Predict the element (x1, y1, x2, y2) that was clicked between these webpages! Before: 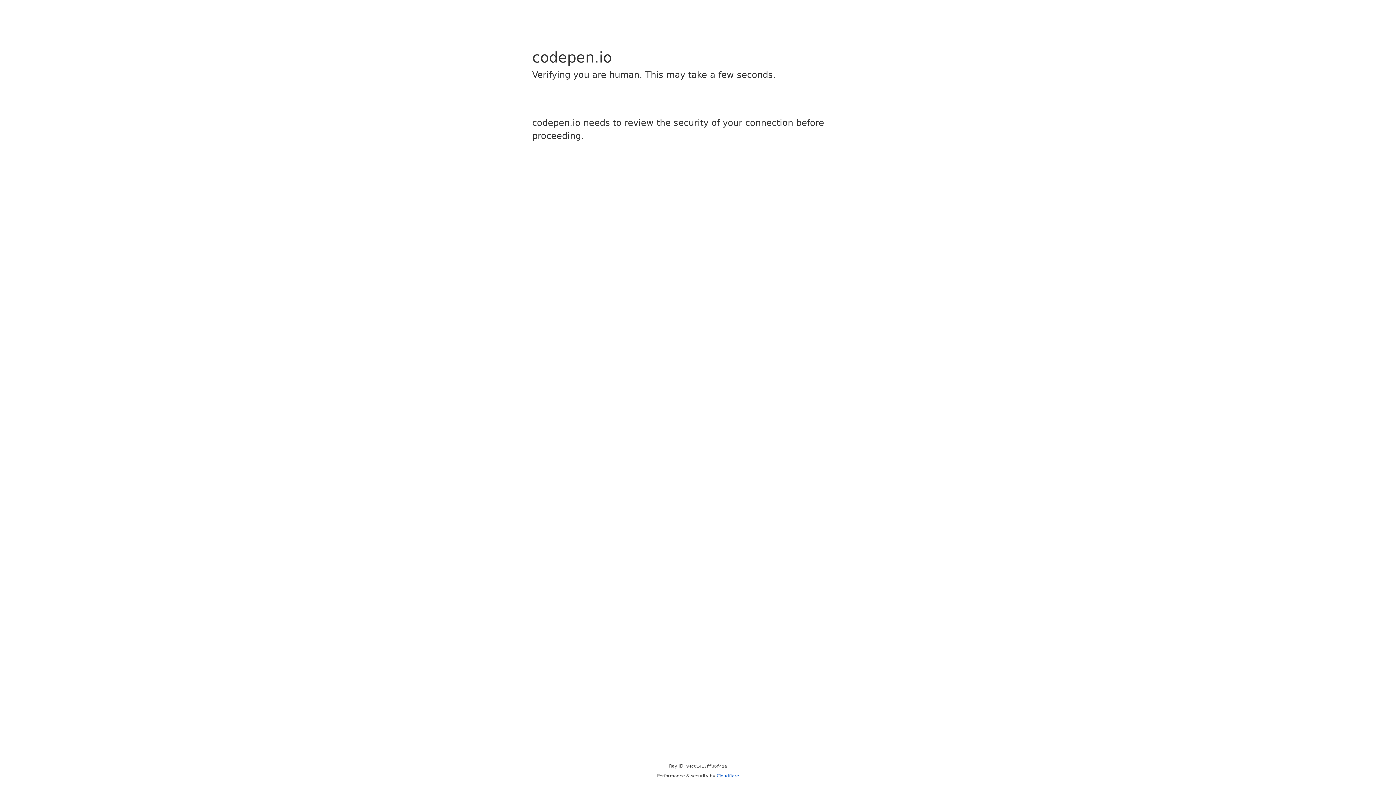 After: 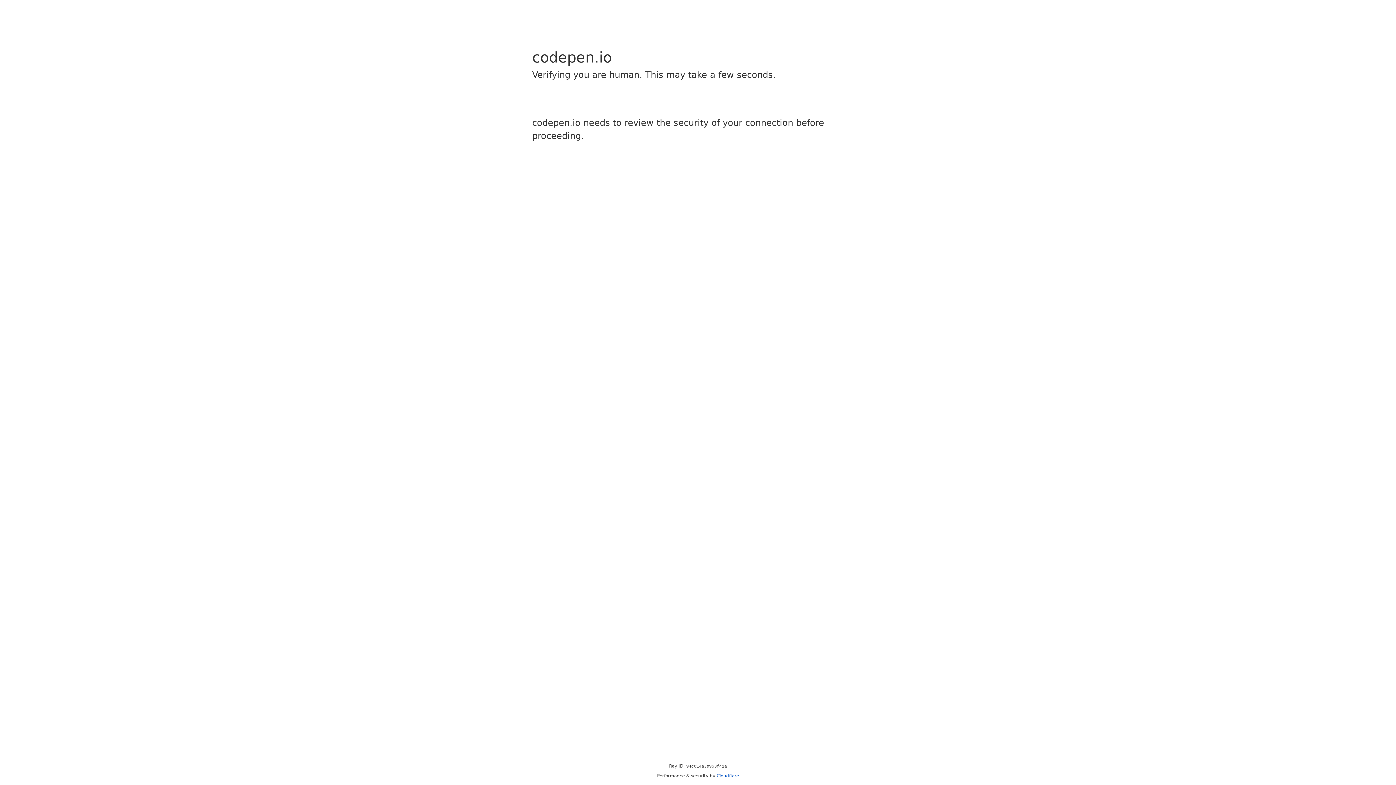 Action: bbox: (716, 773, 739, 778) label: Cloudflare